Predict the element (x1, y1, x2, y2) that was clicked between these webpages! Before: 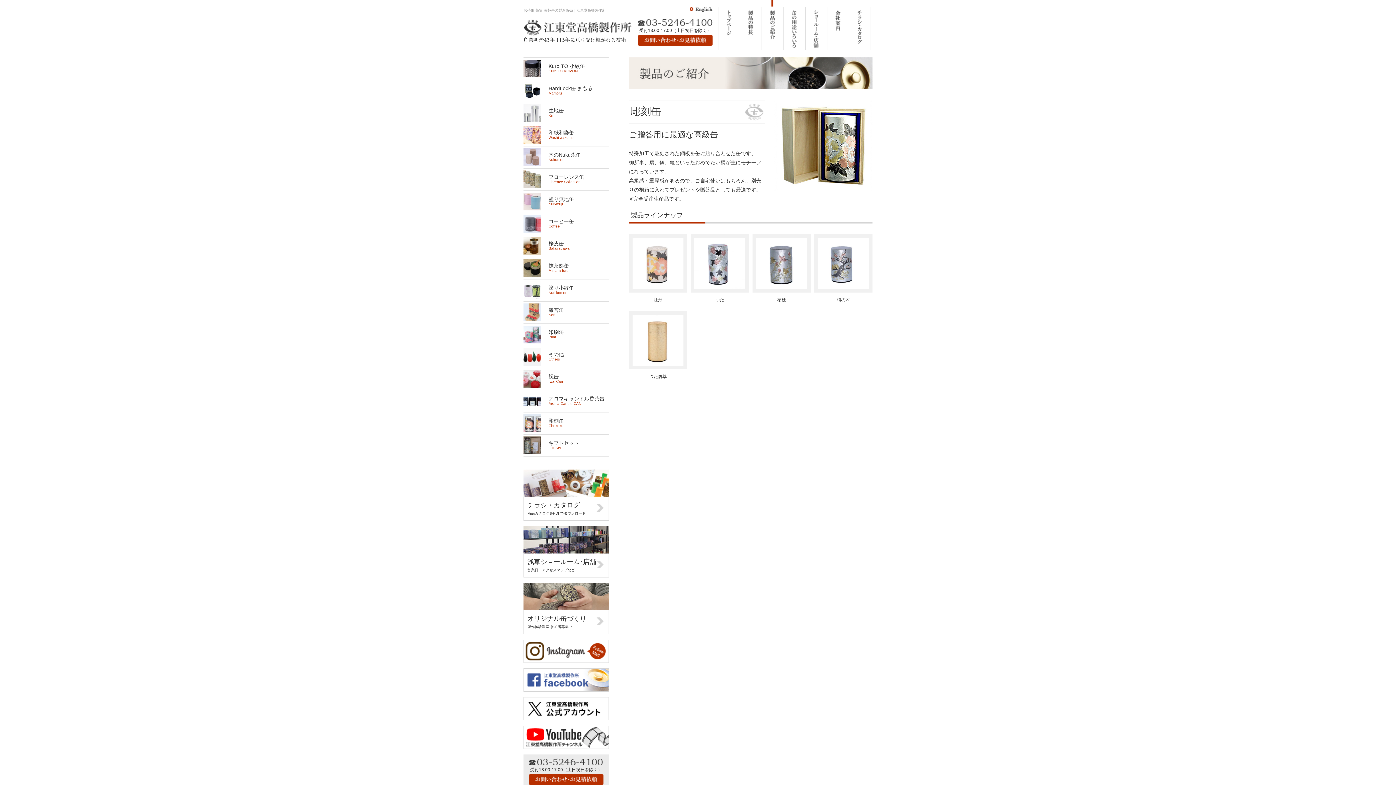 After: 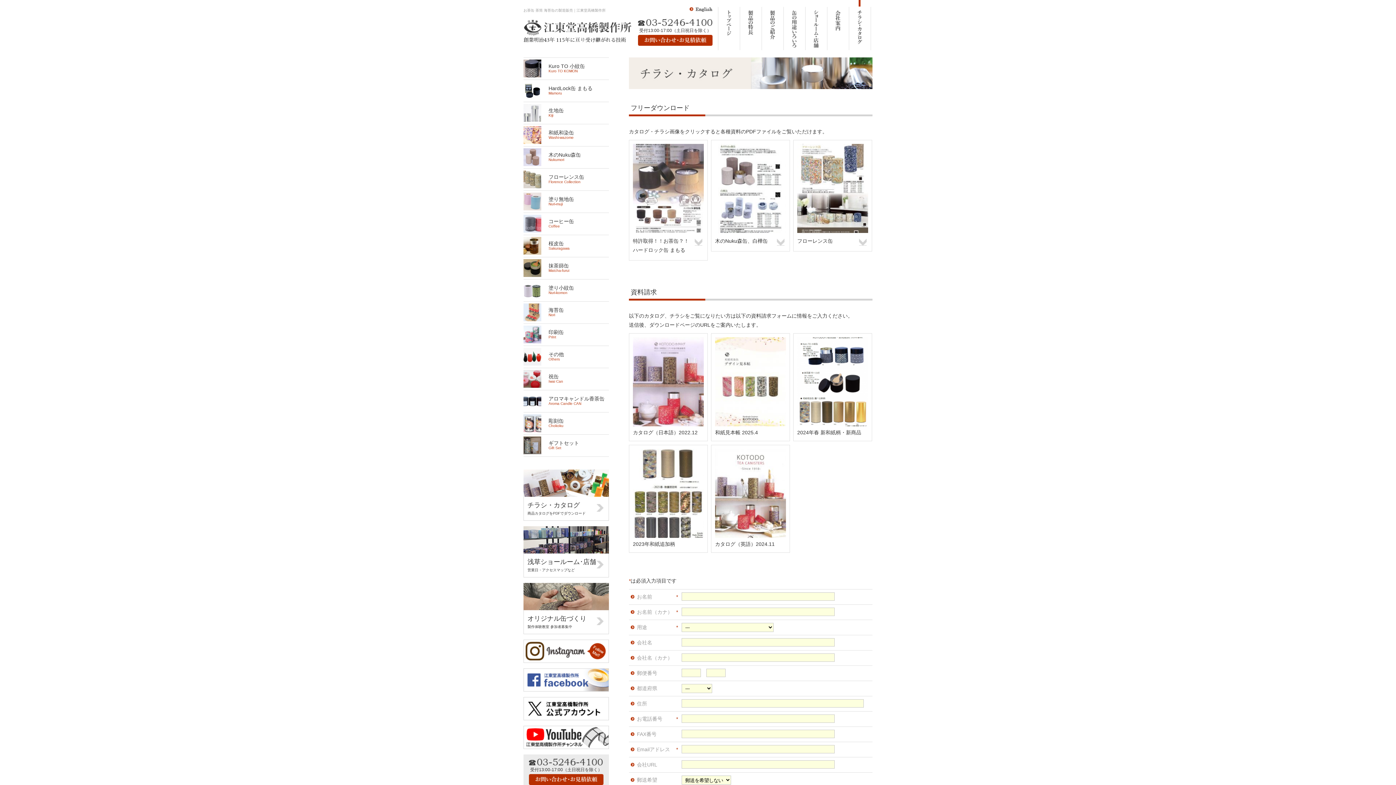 Action: label: チラシ・カタログ
商品カタログをPDFでダウンロード bbox: (527, 500, 605, 515)